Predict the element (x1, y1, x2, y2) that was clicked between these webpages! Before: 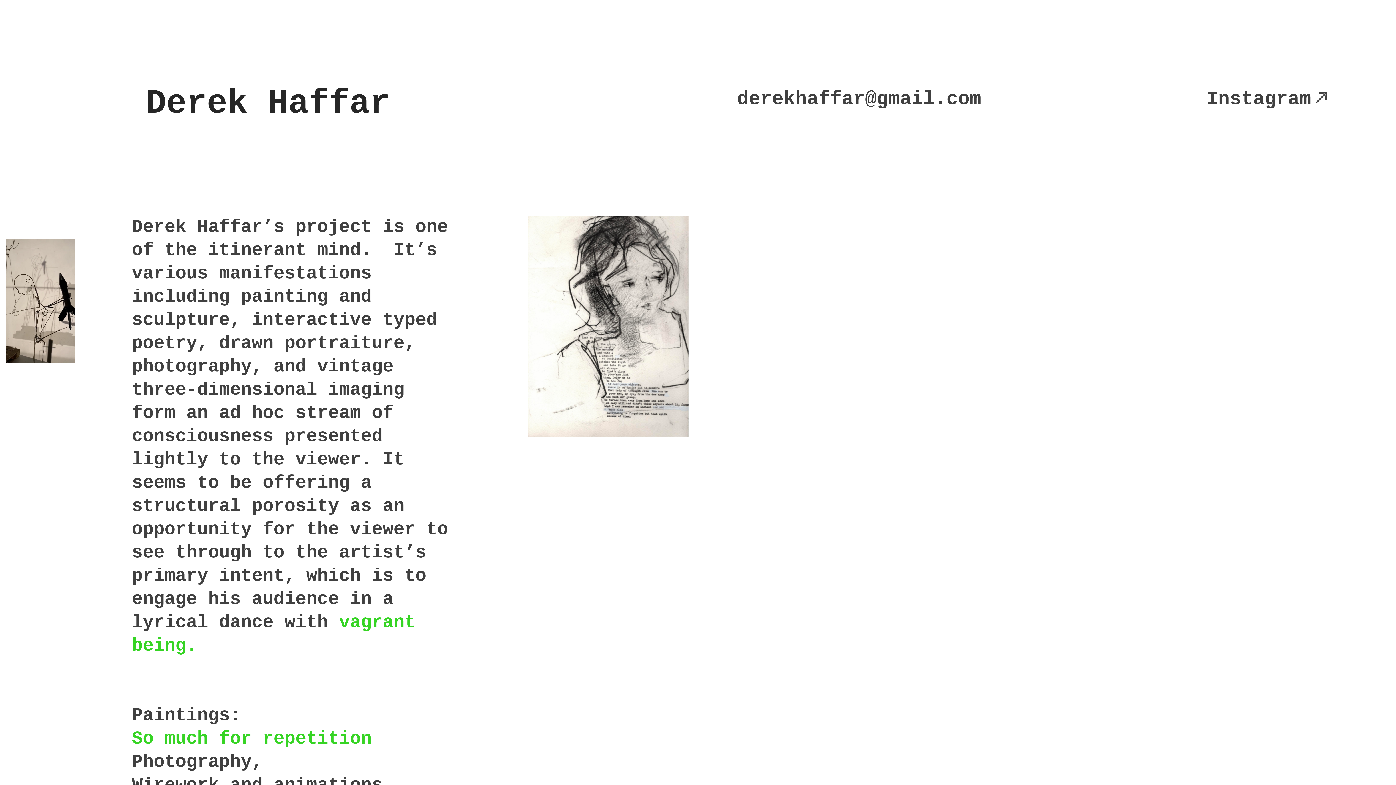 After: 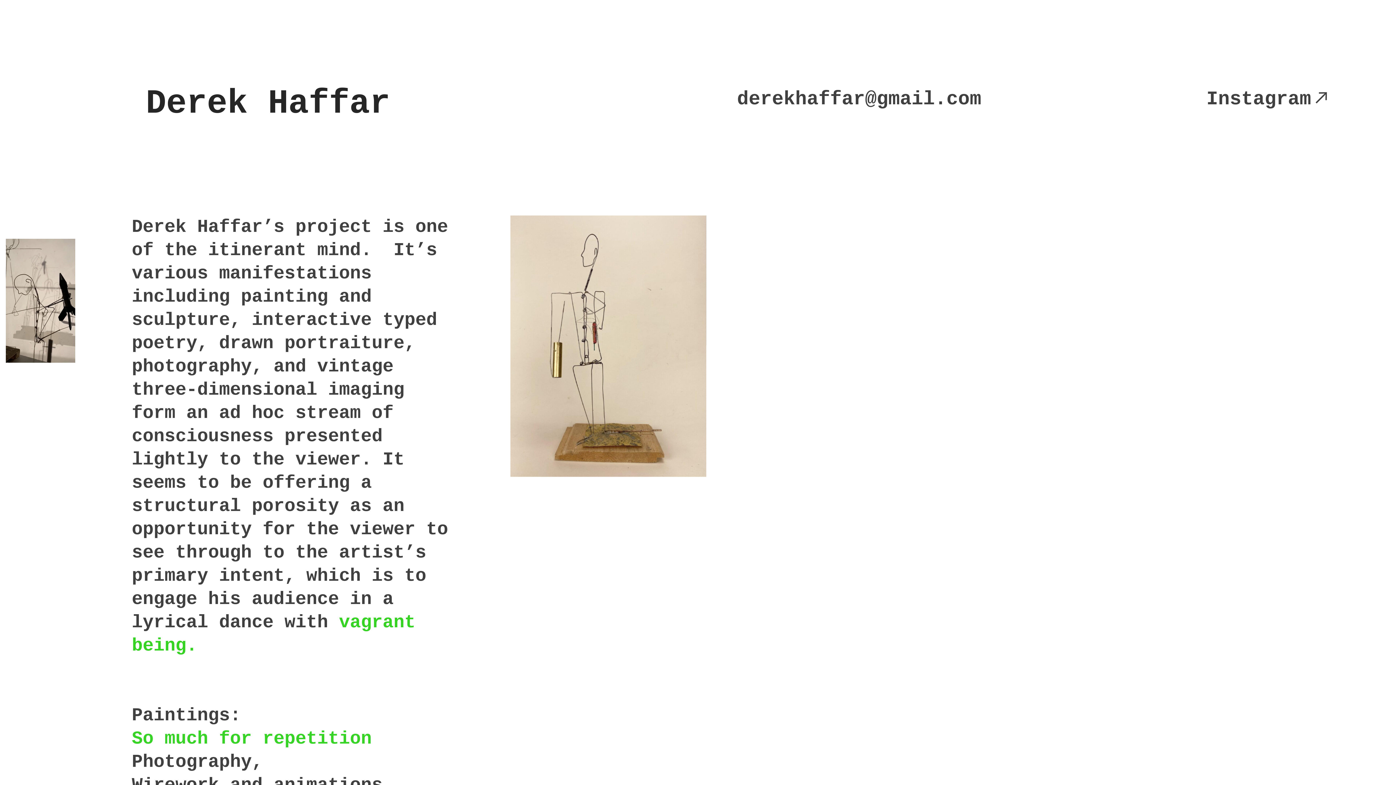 Action: label: derekhaffar@gmail.com bbox: (737, 88, 981, 110)